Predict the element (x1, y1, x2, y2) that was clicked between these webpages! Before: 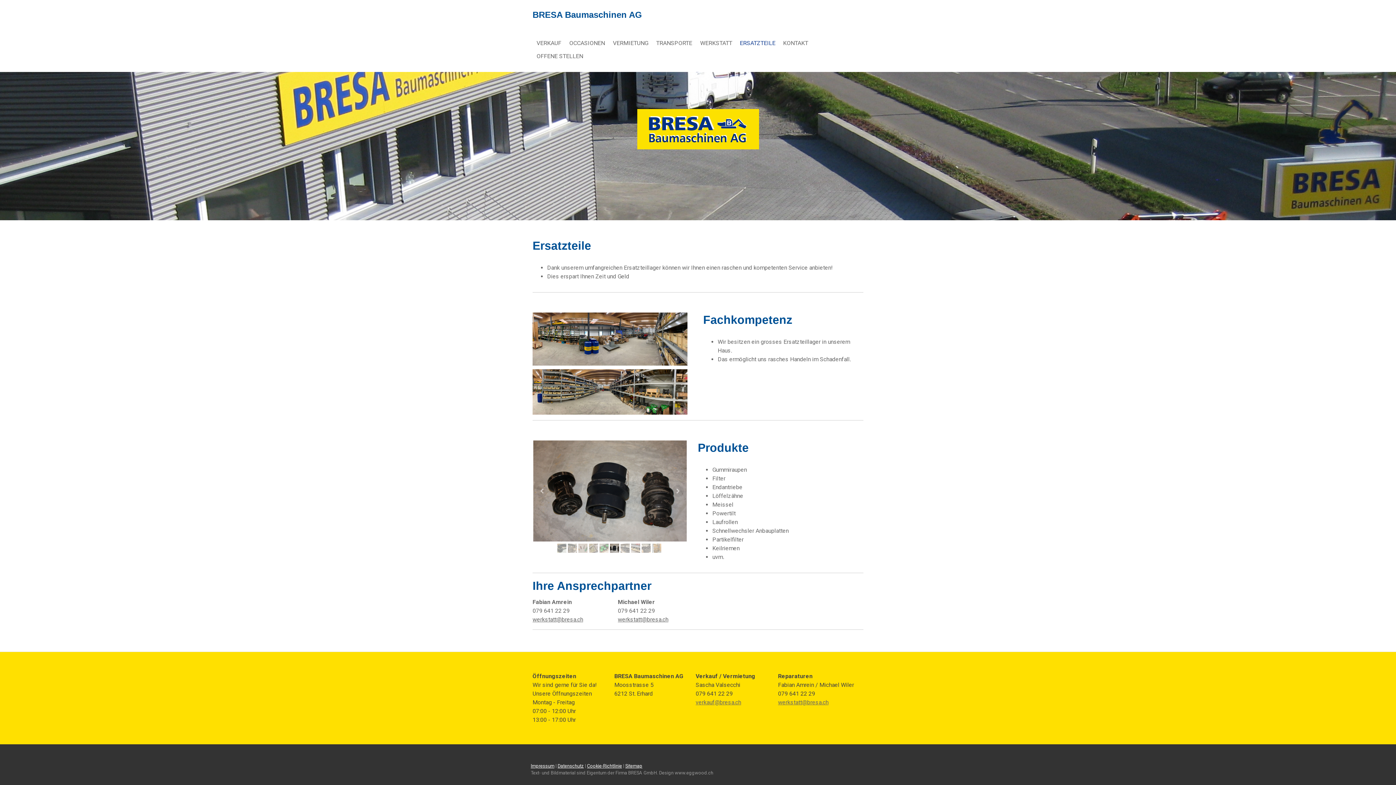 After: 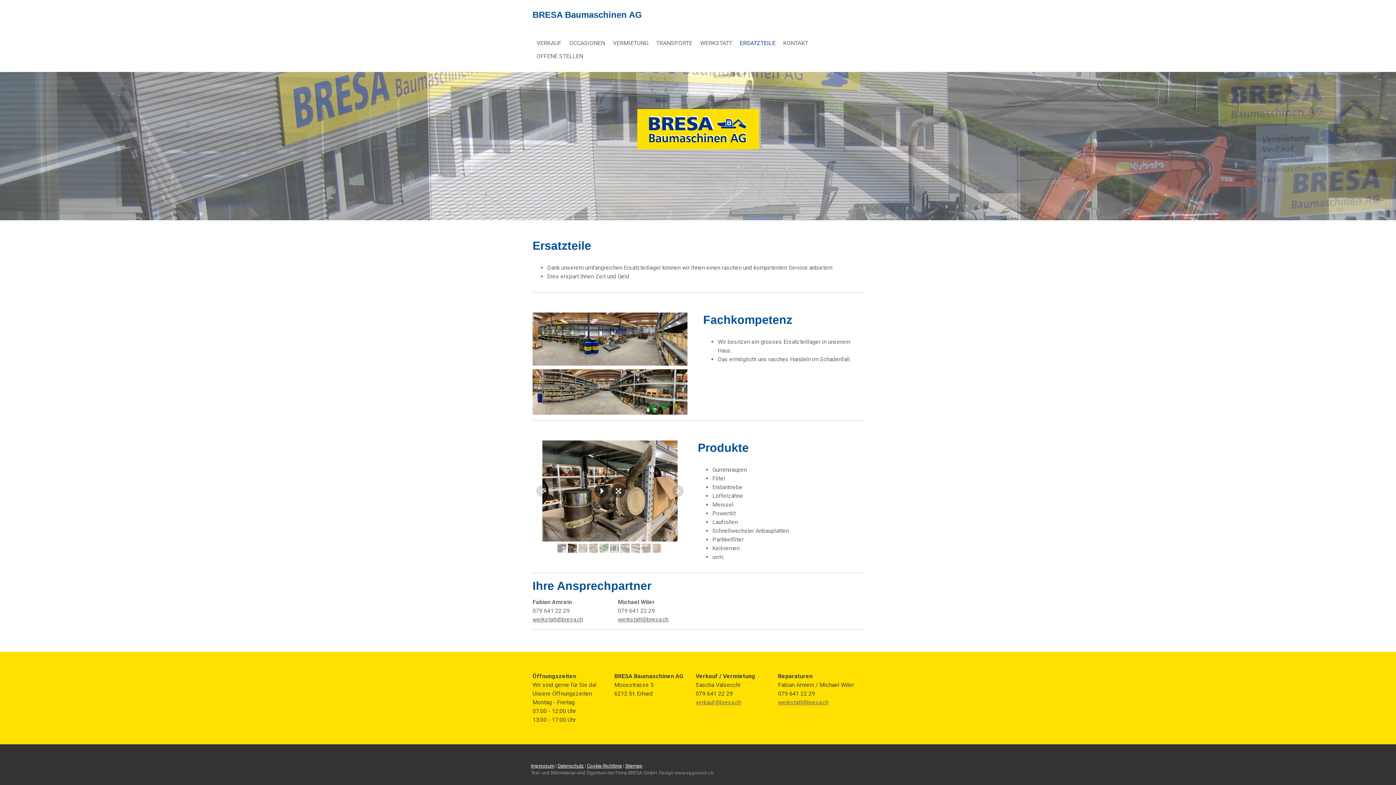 Action: bbox: (567, 544, 577, 553)